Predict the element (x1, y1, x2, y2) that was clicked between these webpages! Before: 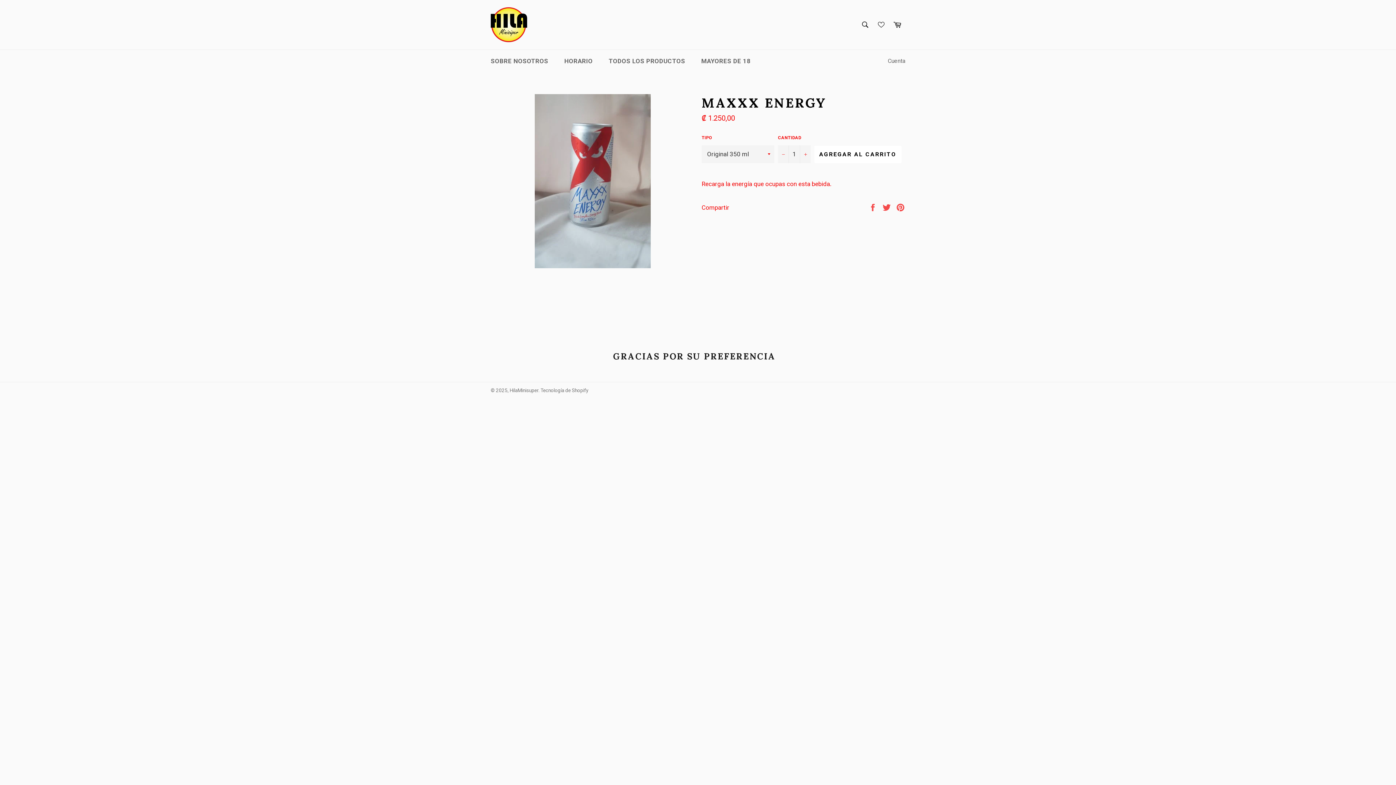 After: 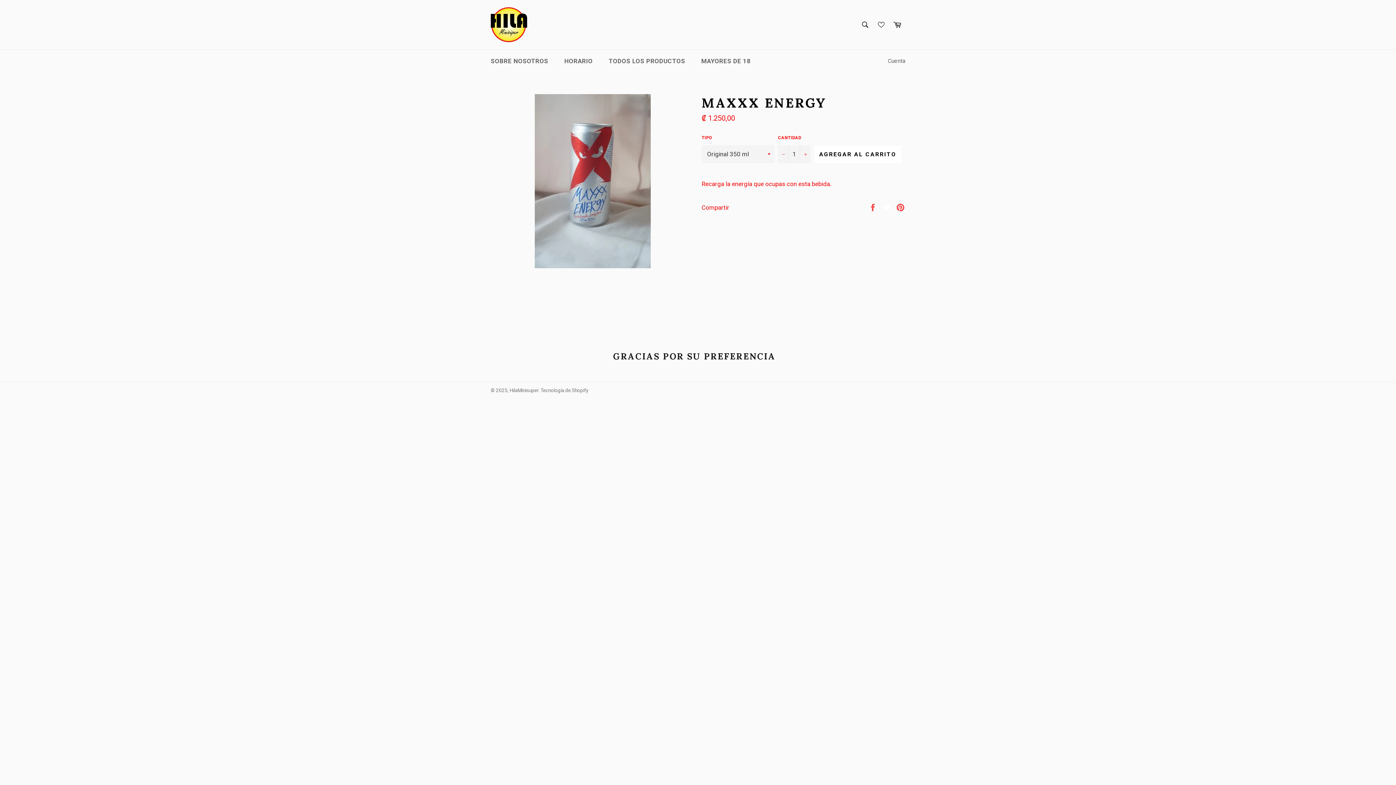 Action: bbox: (882, 203, 892, 210) label:  
Tuitear en Twitter